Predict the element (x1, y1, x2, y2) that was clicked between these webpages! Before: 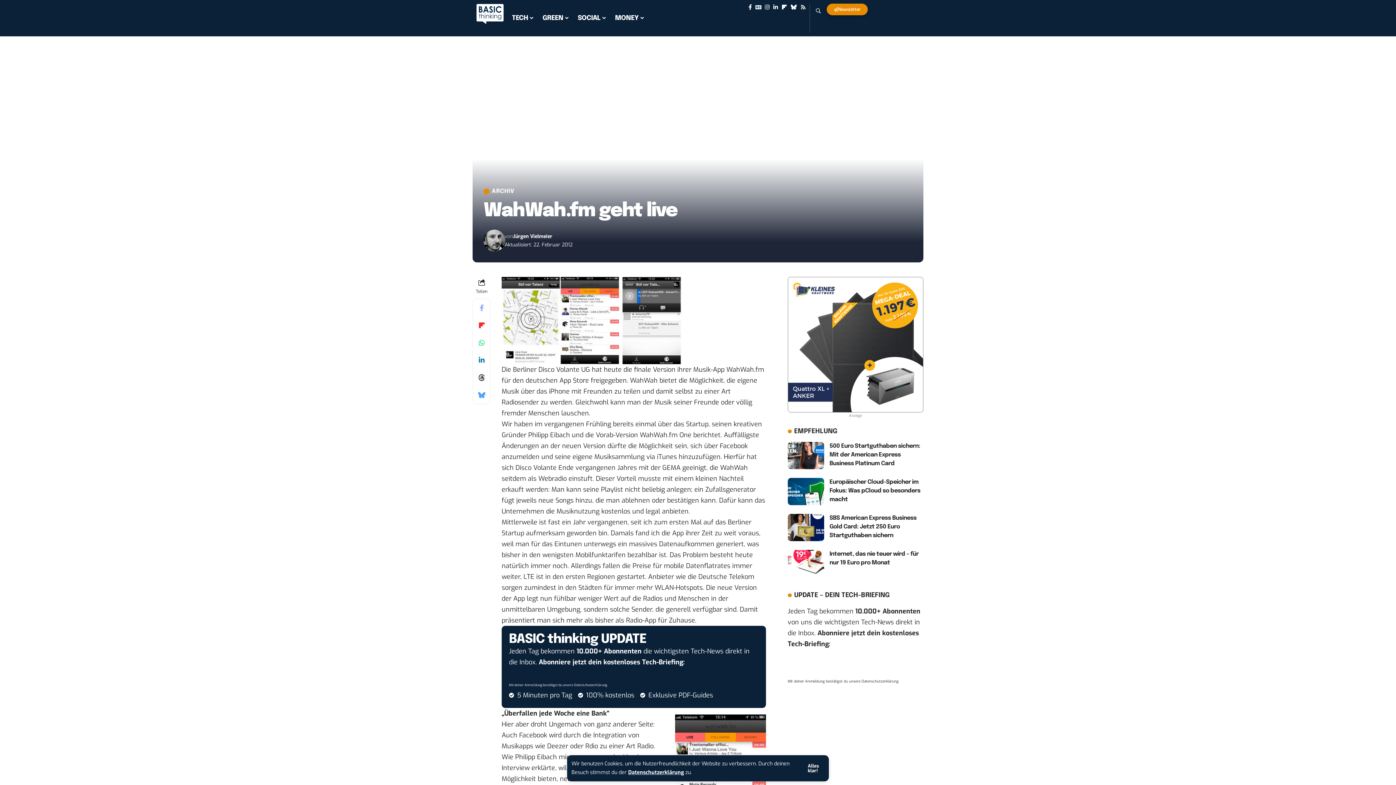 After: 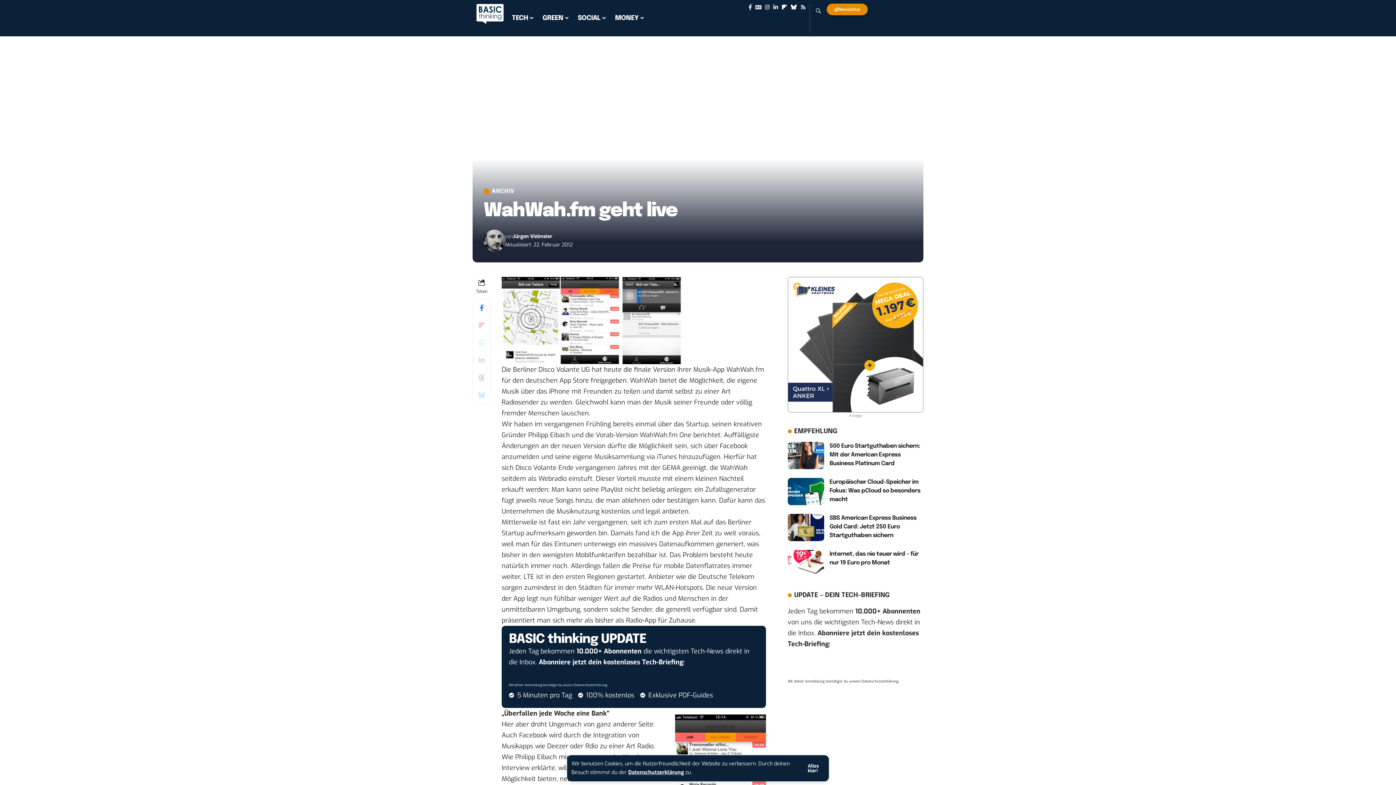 Action: bbox: (473, 299, 490, 316) label: Share on Facebook